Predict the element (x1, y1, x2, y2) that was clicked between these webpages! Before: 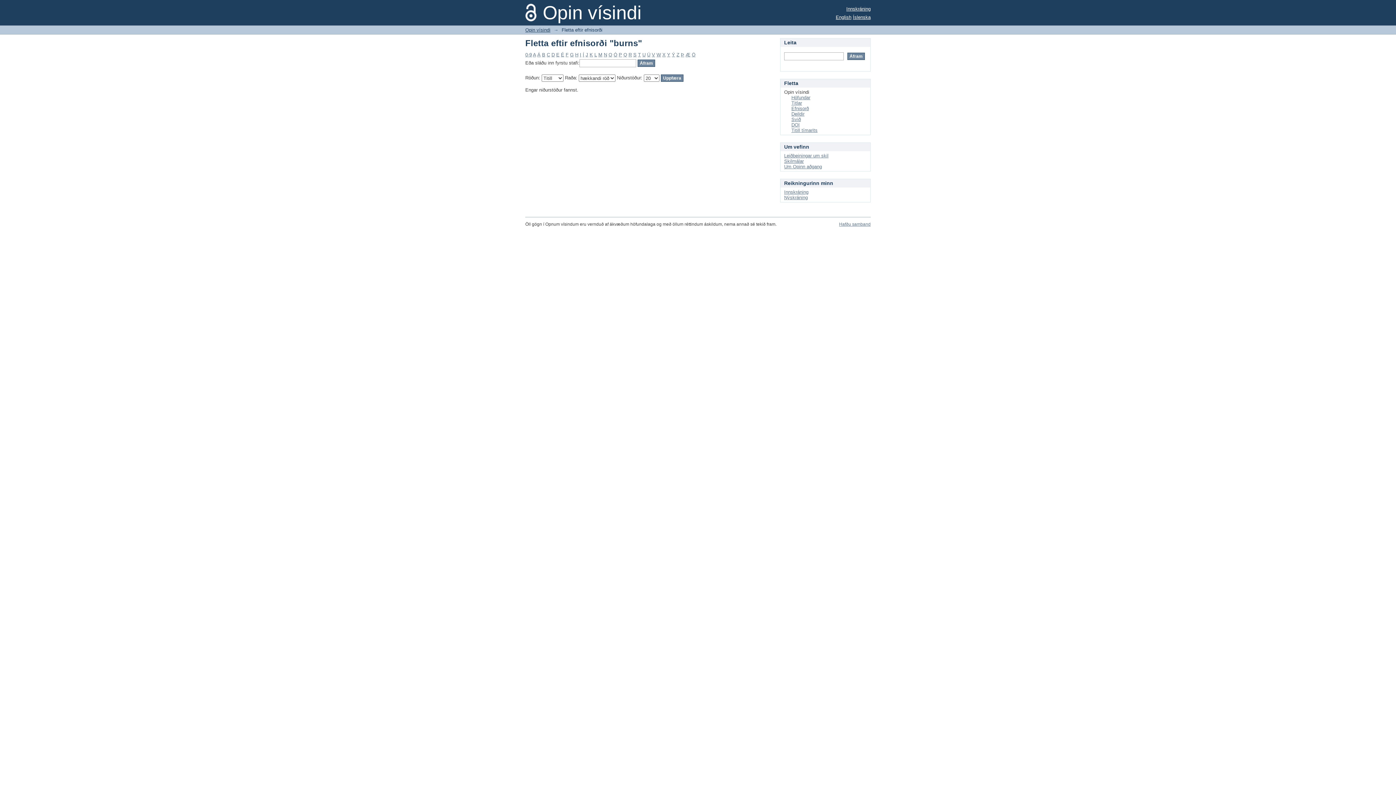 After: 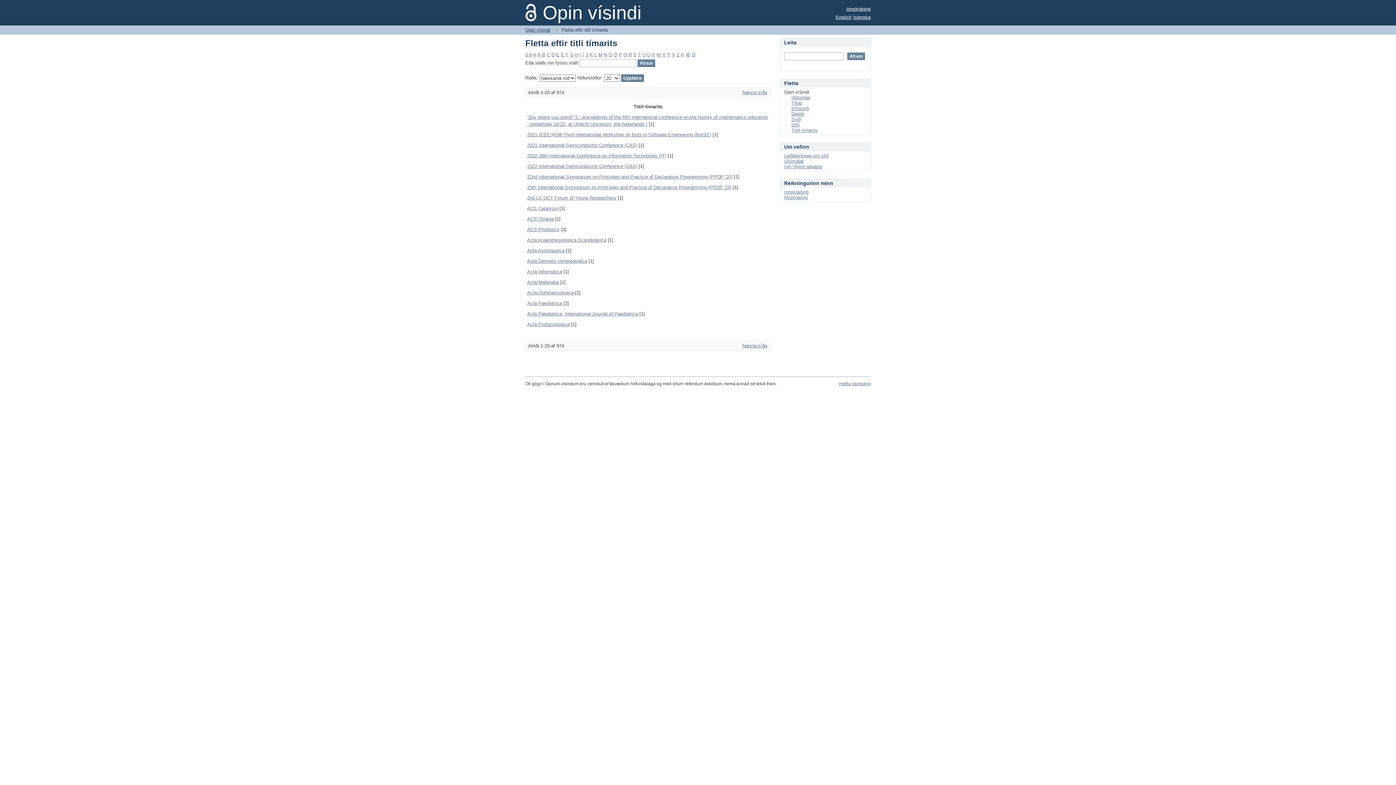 Action: bbox: (791, 127, 817, 133) label: Titill tímarits